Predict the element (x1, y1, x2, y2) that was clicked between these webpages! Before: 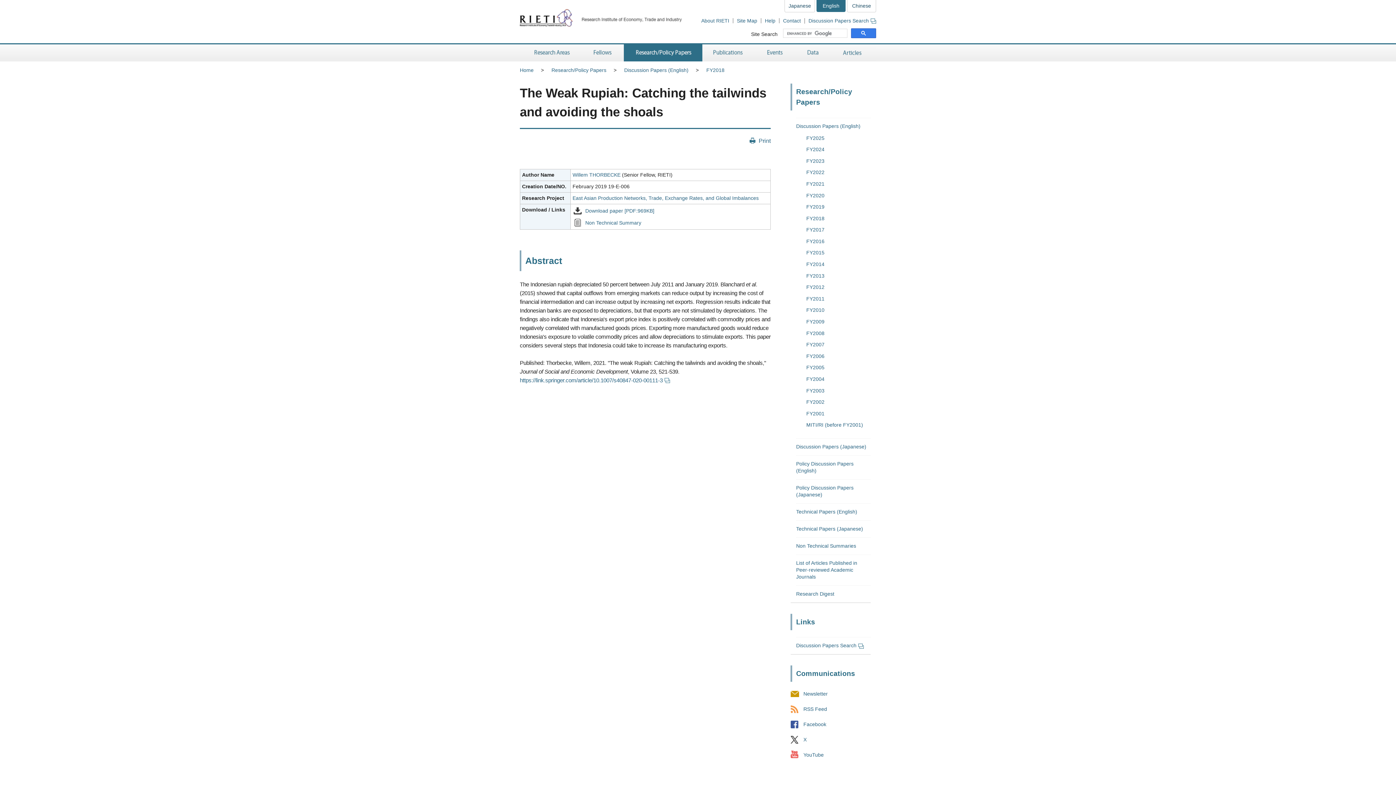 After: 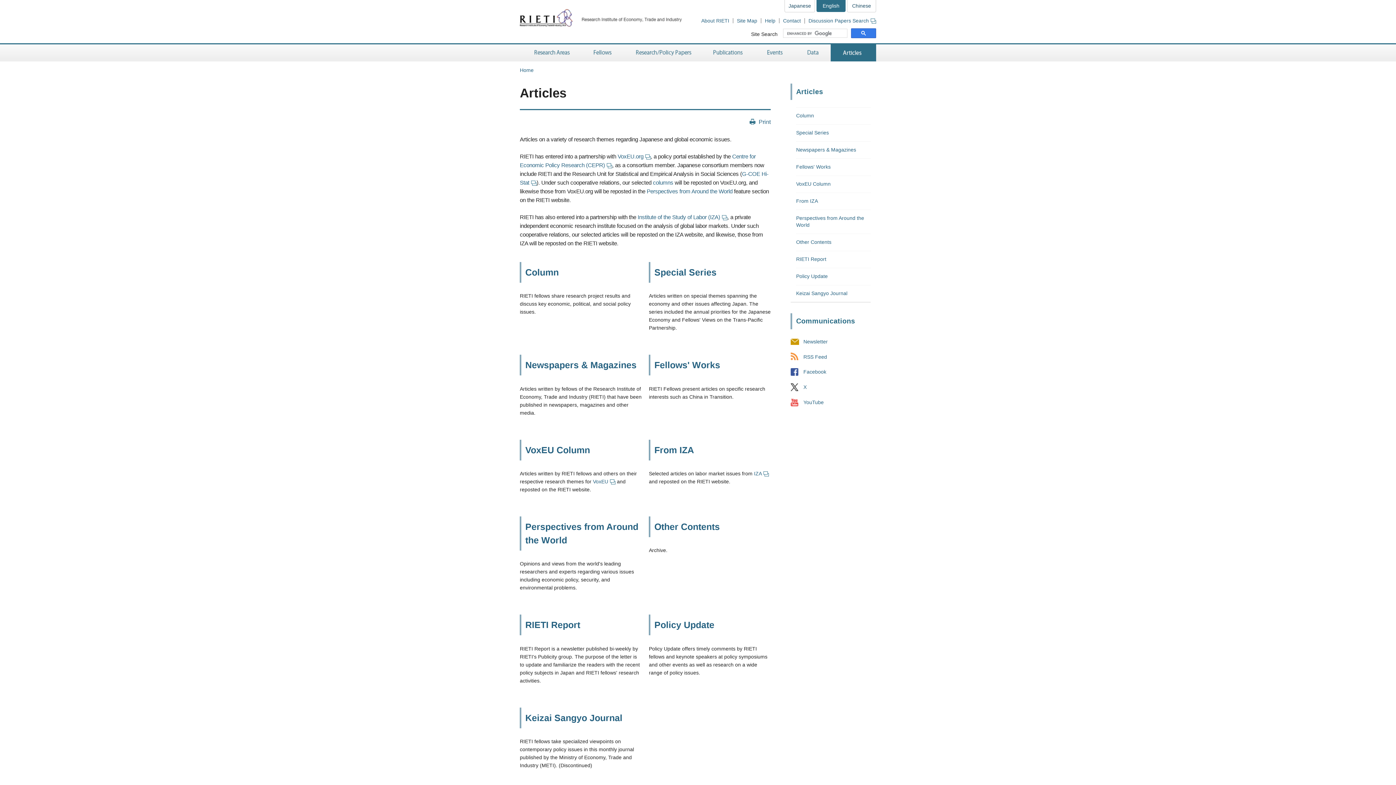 Action: bbox: (830, 44, 876, 61) label: Articles